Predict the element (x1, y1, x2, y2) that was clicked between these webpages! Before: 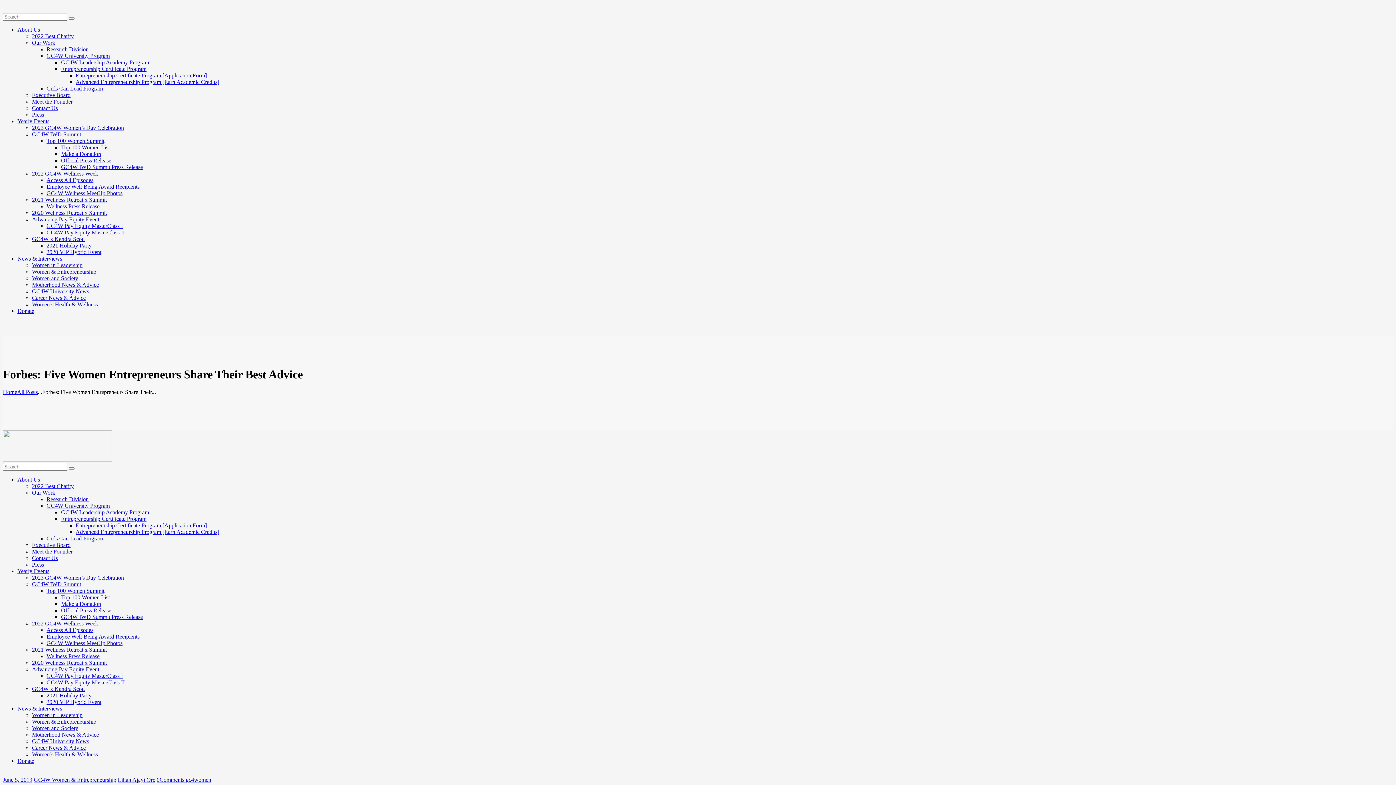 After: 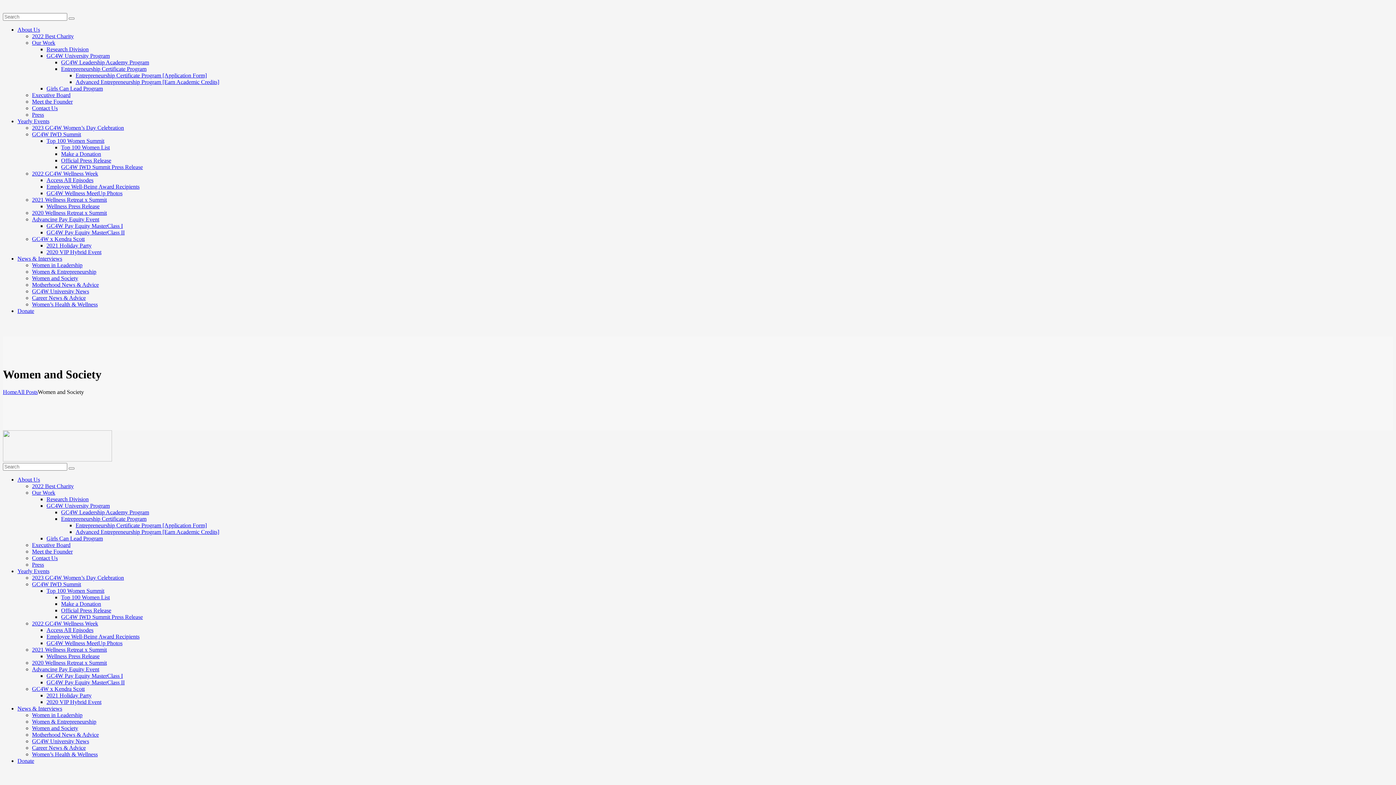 Action: label: Women and Society bbox: (32, 725, 78, 731)